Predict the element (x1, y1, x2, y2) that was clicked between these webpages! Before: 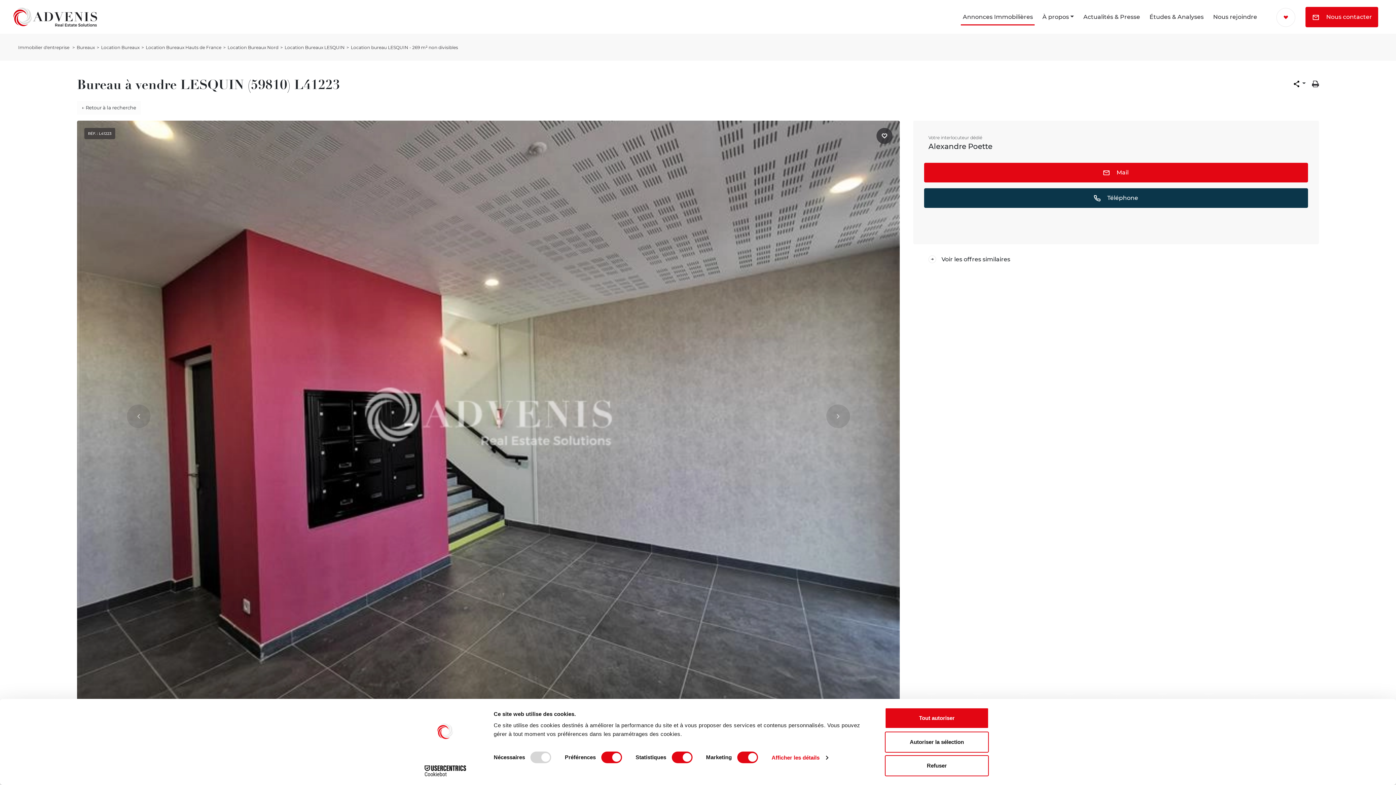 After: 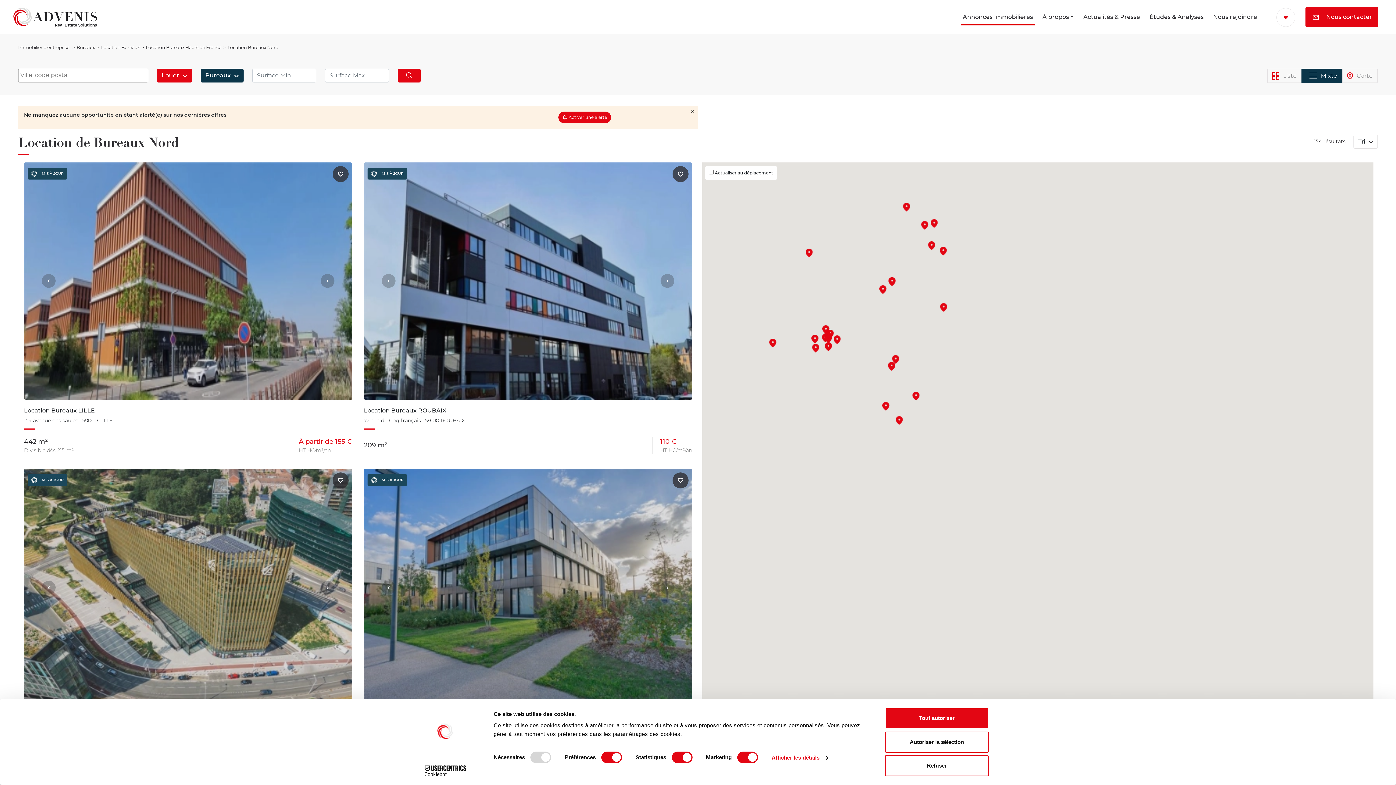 Action: label: Location Bureaux Nord bbox: (227, 44, 278, 50)